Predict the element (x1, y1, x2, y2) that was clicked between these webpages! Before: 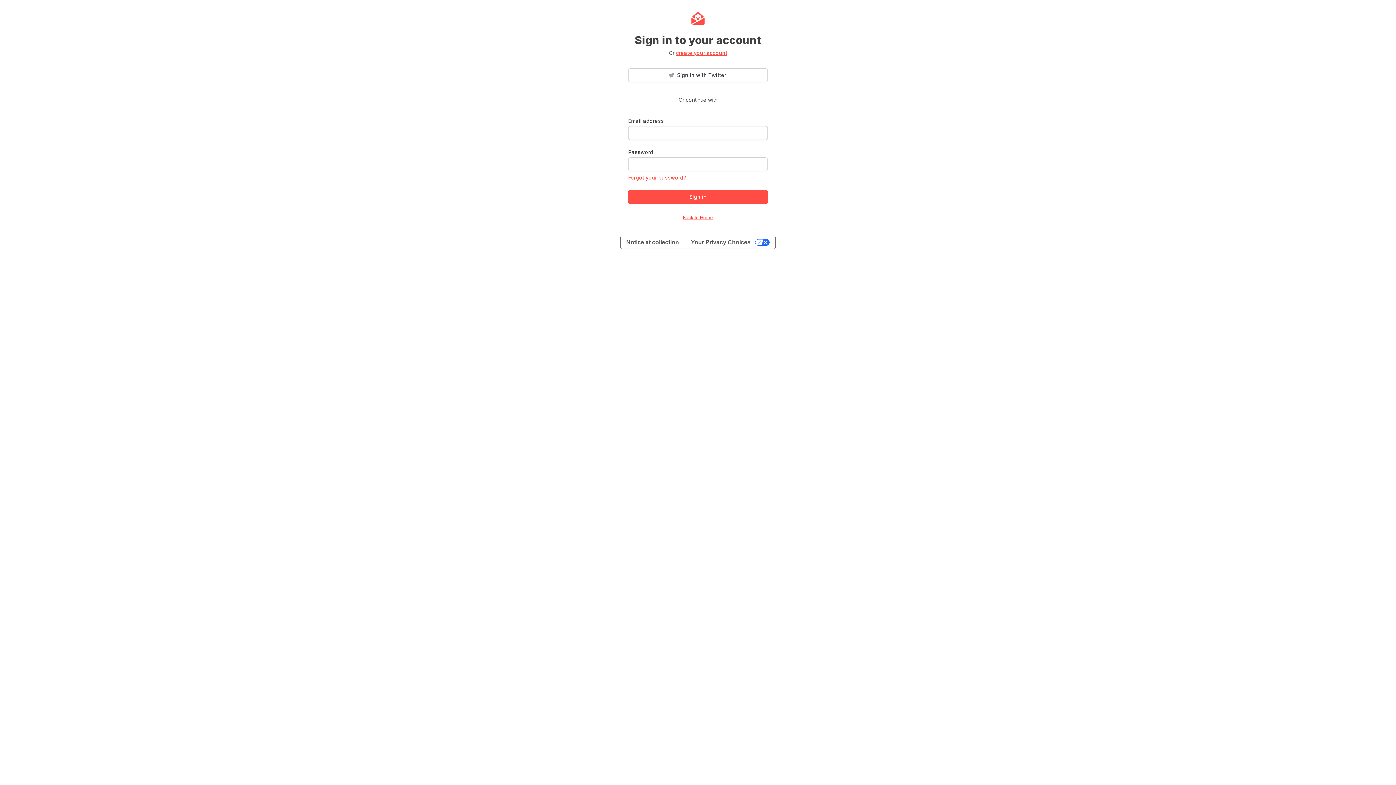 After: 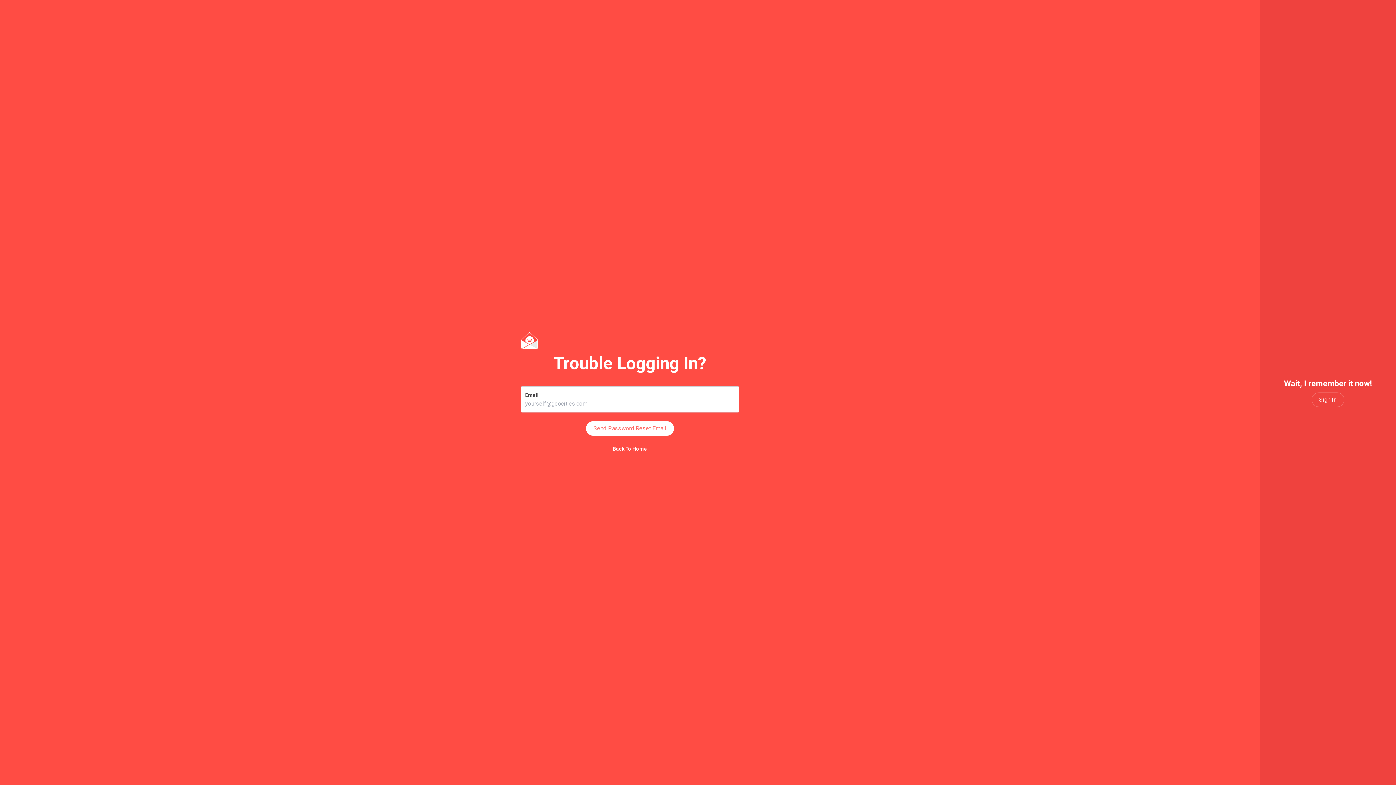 Action: label: Forgot your password? bbox: (628, 174, 686, 181)